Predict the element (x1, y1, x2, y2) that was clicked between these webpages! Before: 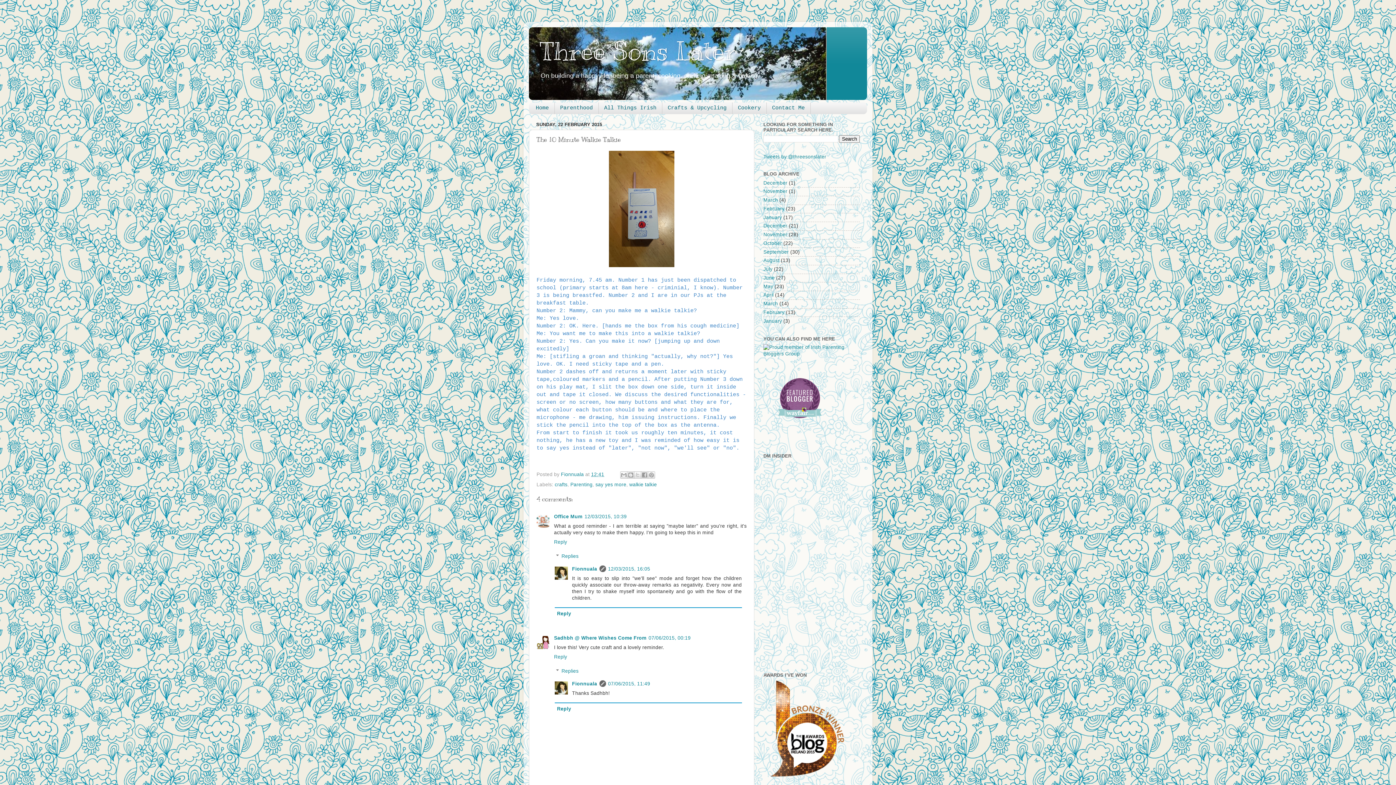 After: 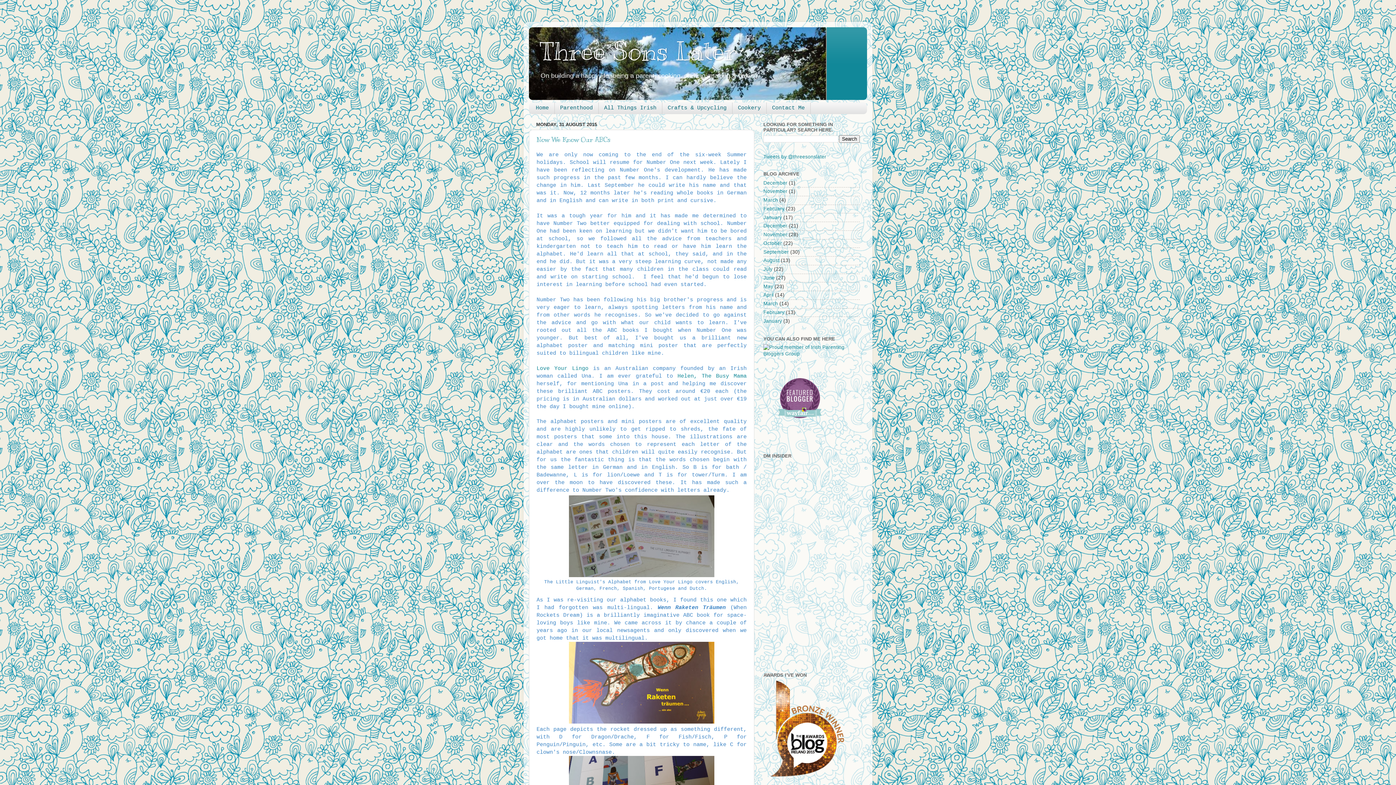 Action: bbox: (763, 257, 779, 263) label: August